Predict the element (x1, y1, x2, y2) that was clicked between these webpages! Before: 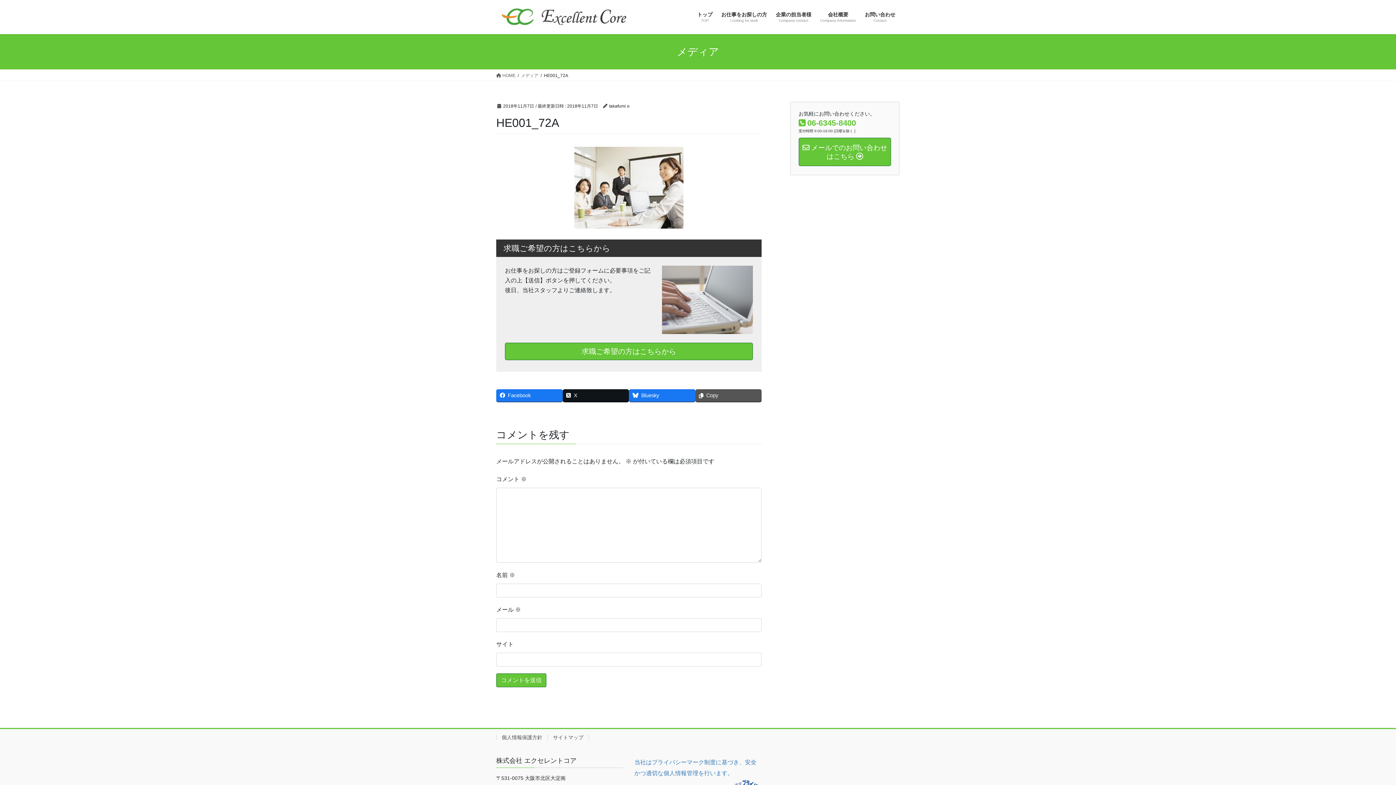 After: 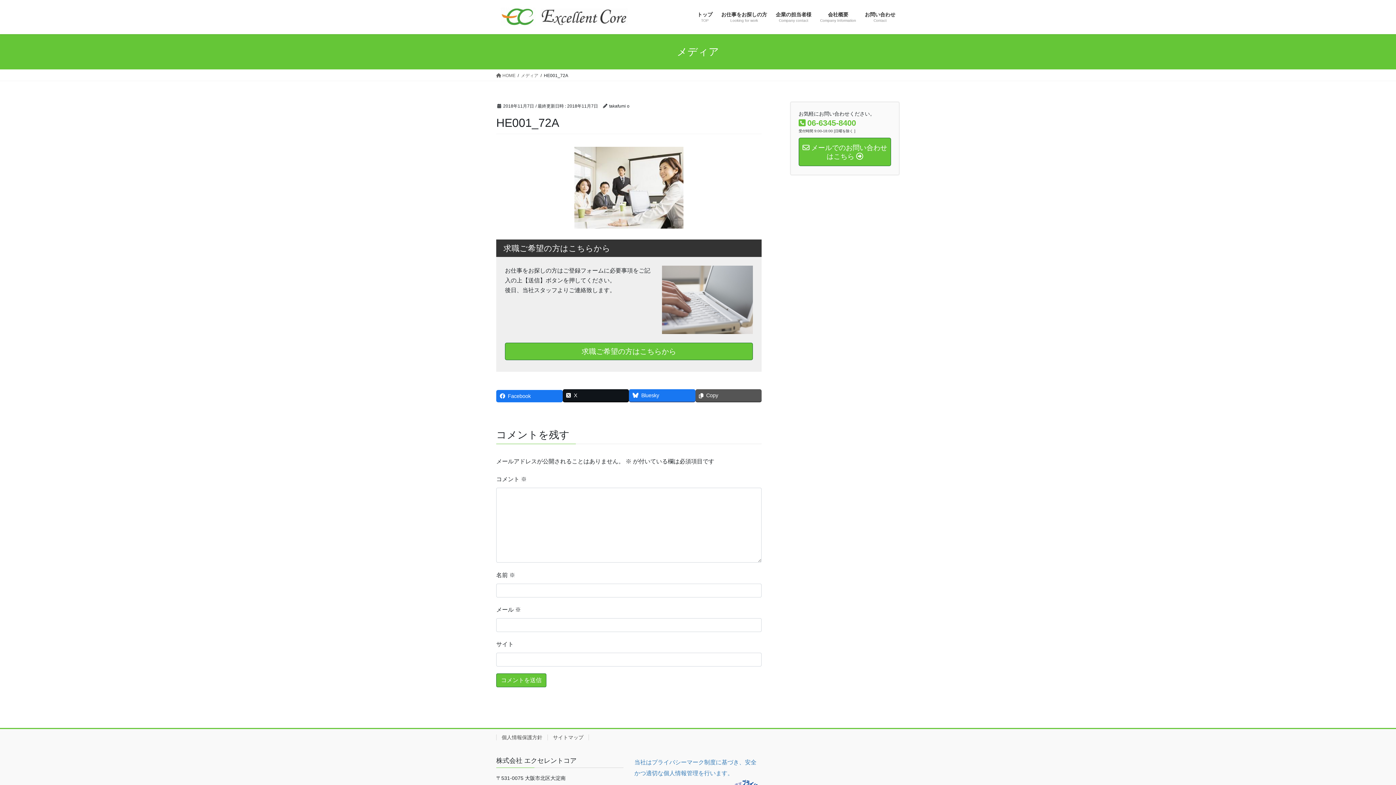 Action: bbox: (496, 389, 562, 401) label: Facebook